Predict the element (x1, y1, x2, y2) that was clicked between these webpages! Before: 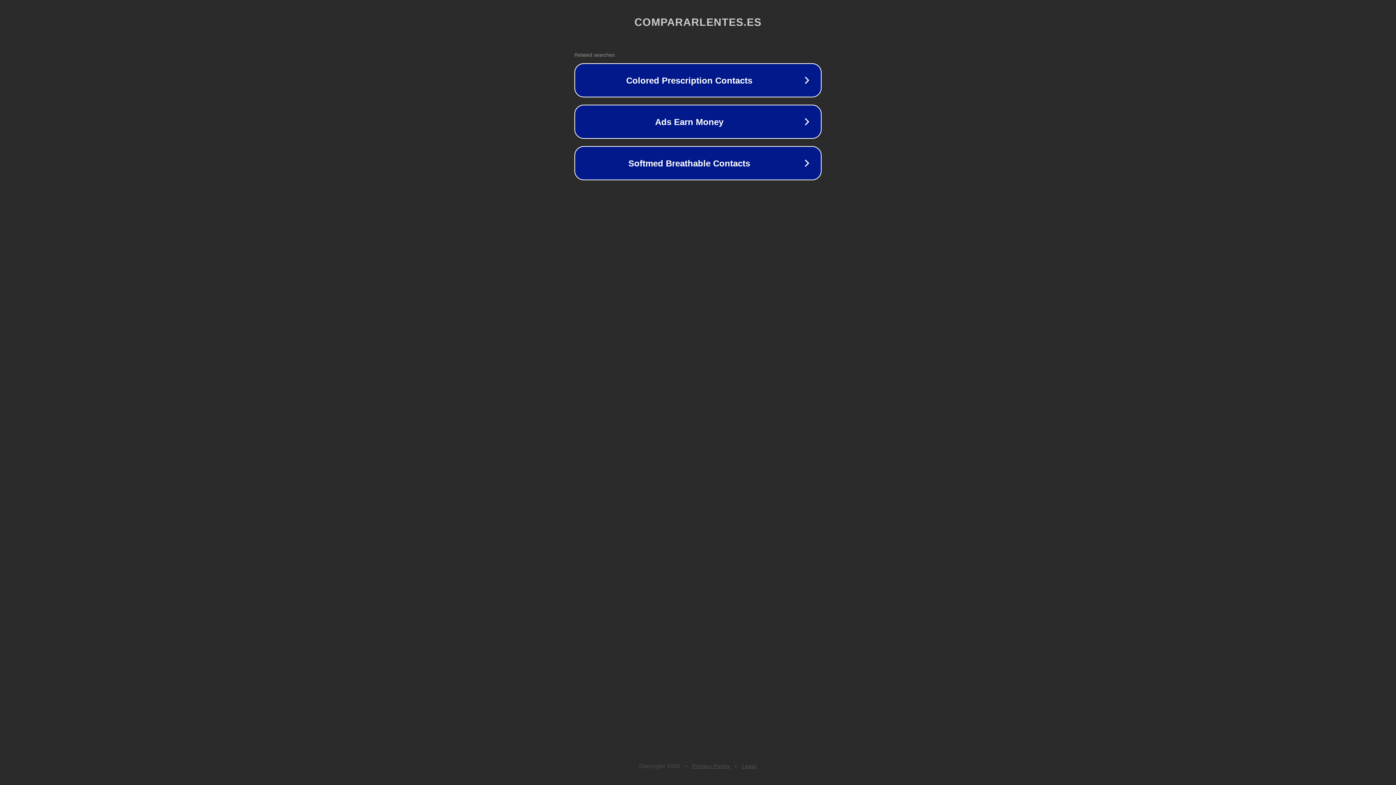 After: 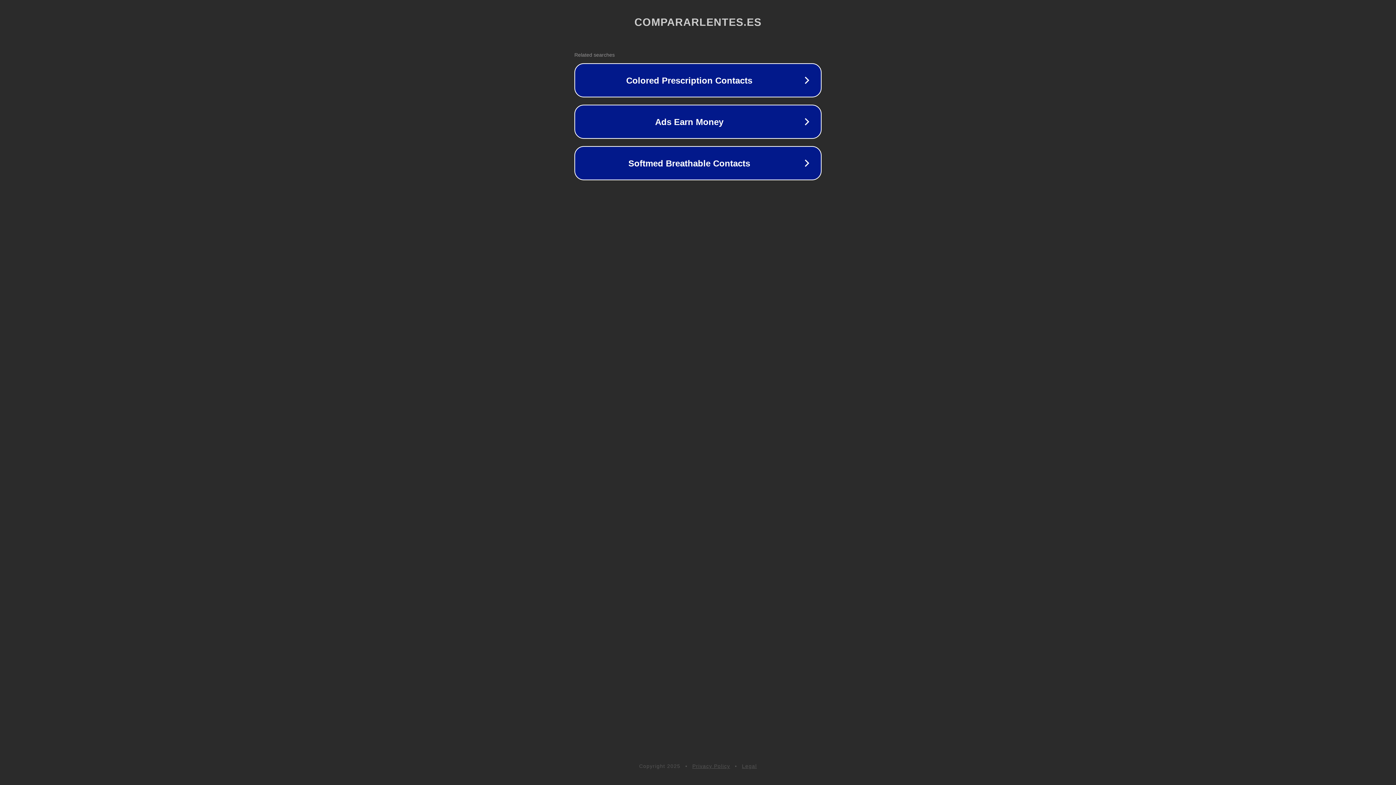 Action: label: Legal bbox: (742, 763, 757, 769)